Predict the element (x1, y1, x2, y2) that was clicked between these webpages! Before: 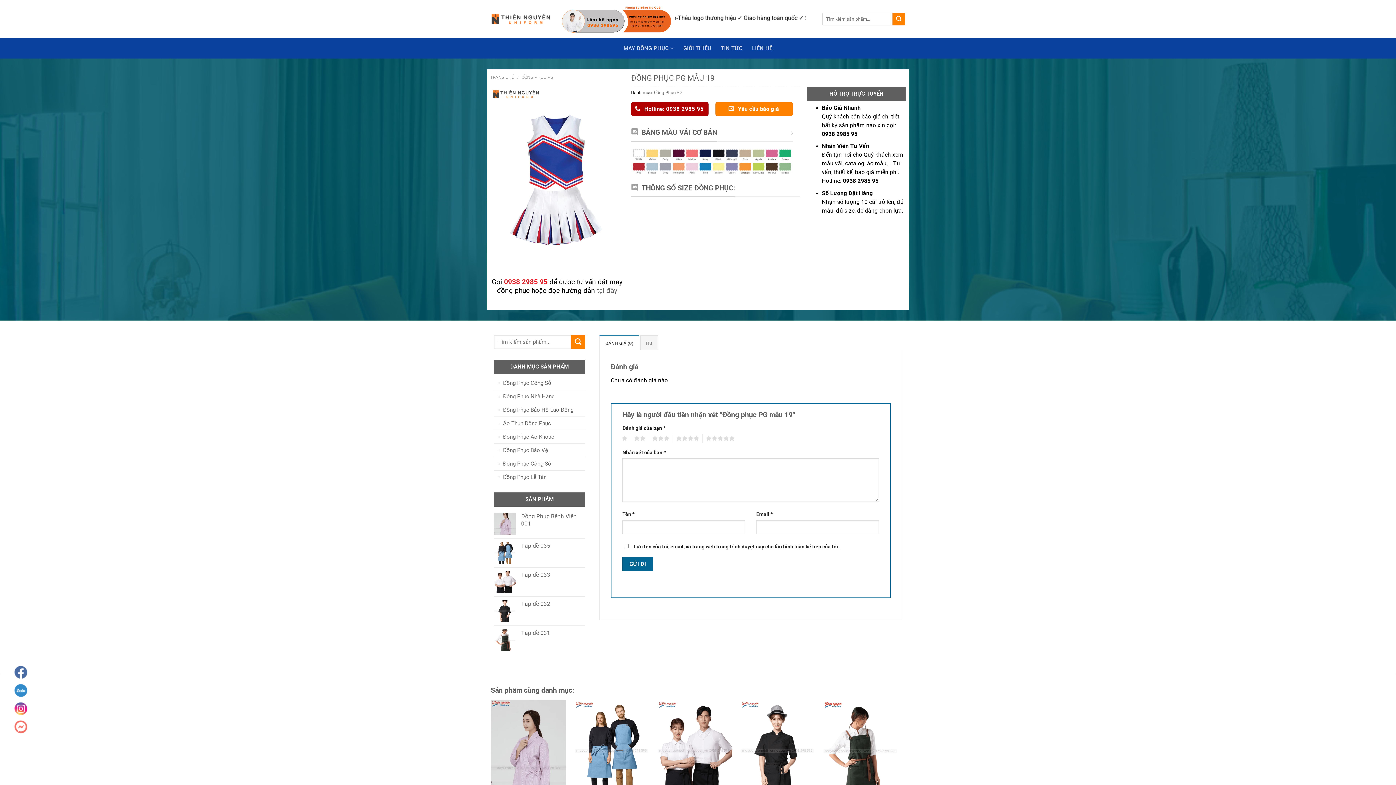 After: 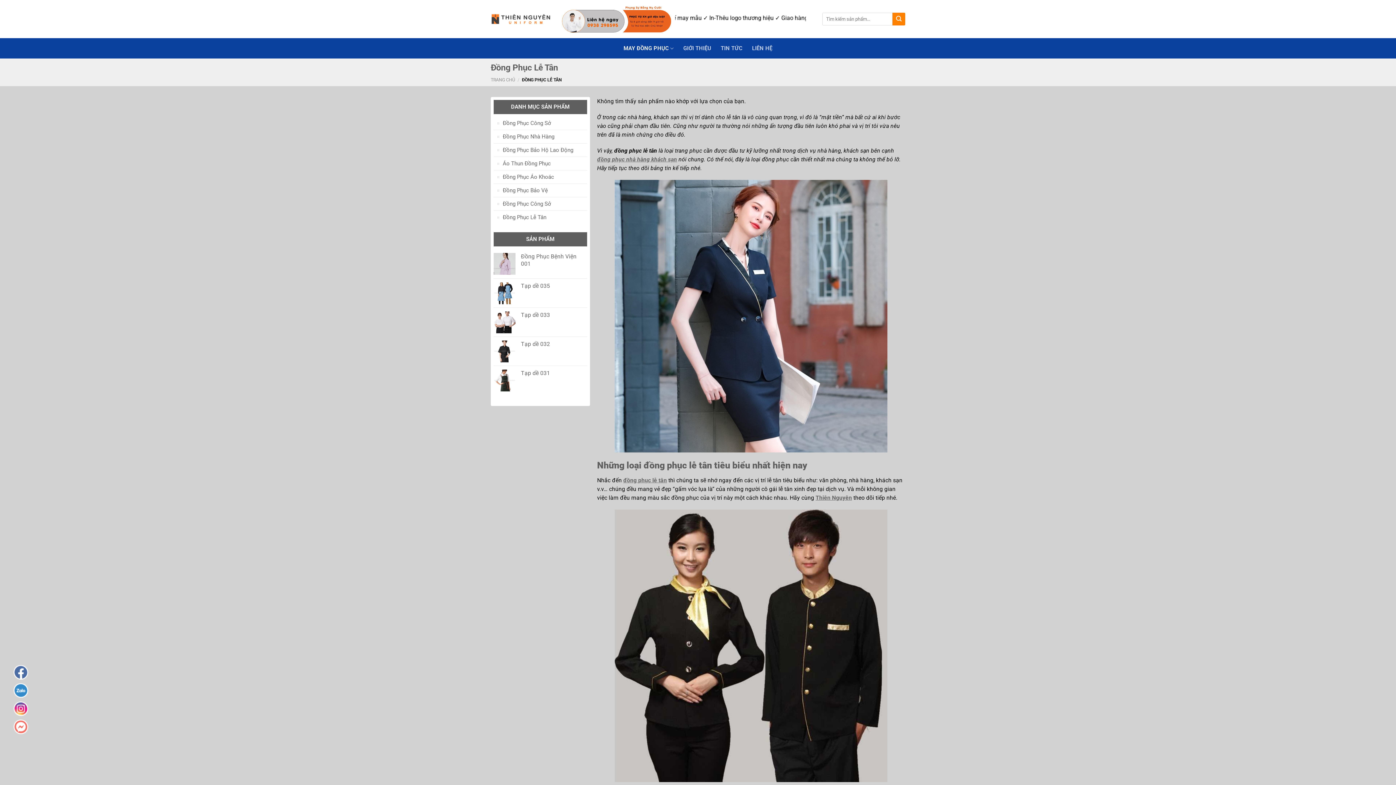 Action: bbox: (497, 471, 585, 484) label: Đồng Phục Lễ Tân